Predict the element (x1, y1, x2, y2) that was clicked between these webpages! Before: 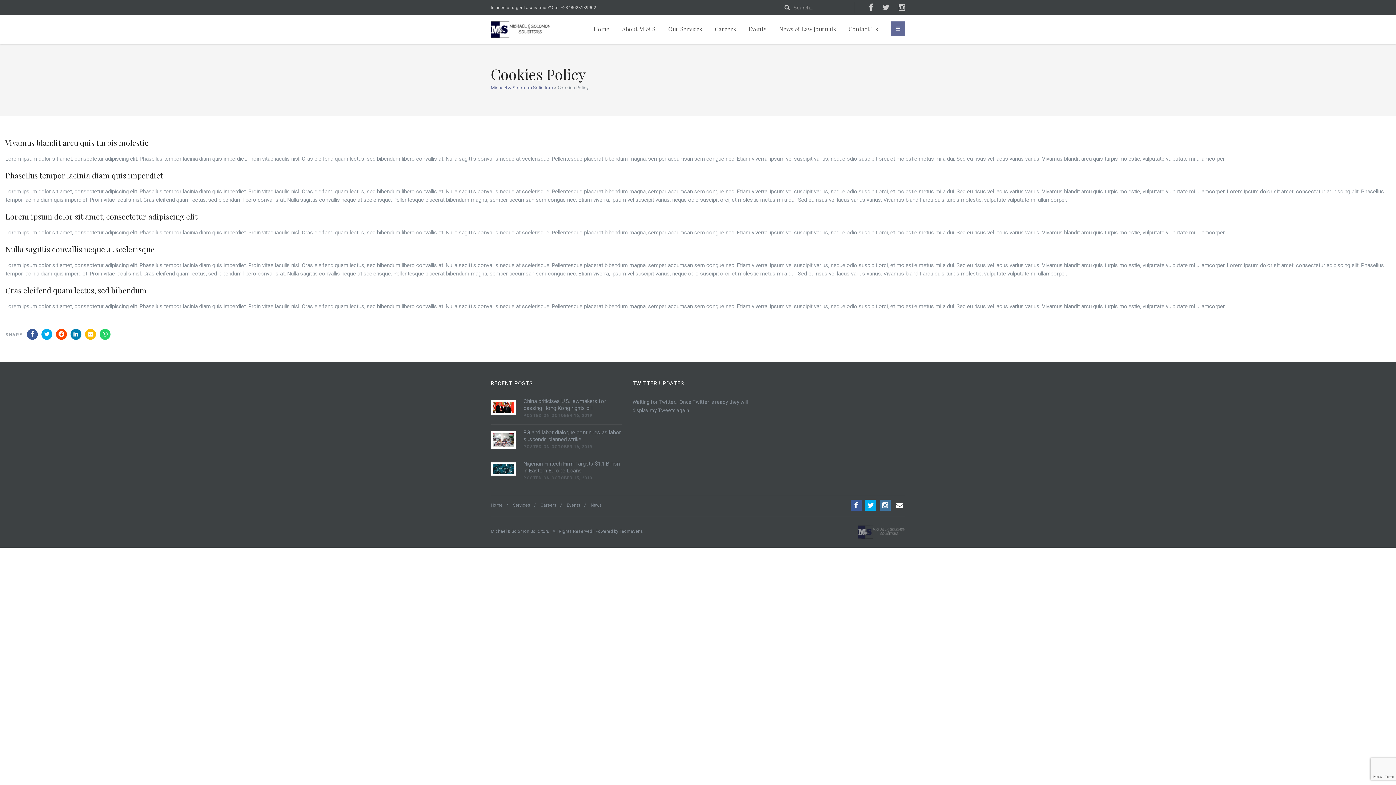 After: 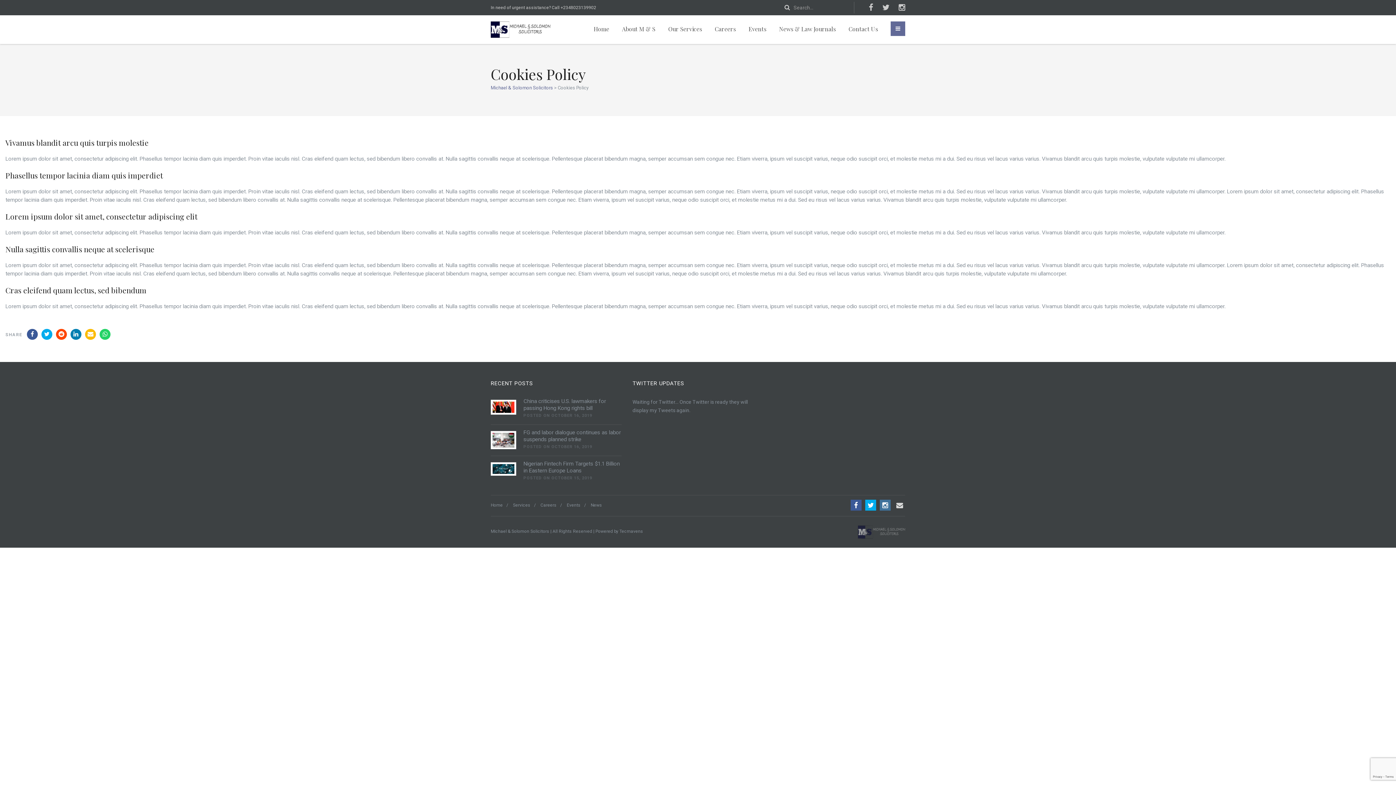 Action: bbox: (894, 500, 905, 510)